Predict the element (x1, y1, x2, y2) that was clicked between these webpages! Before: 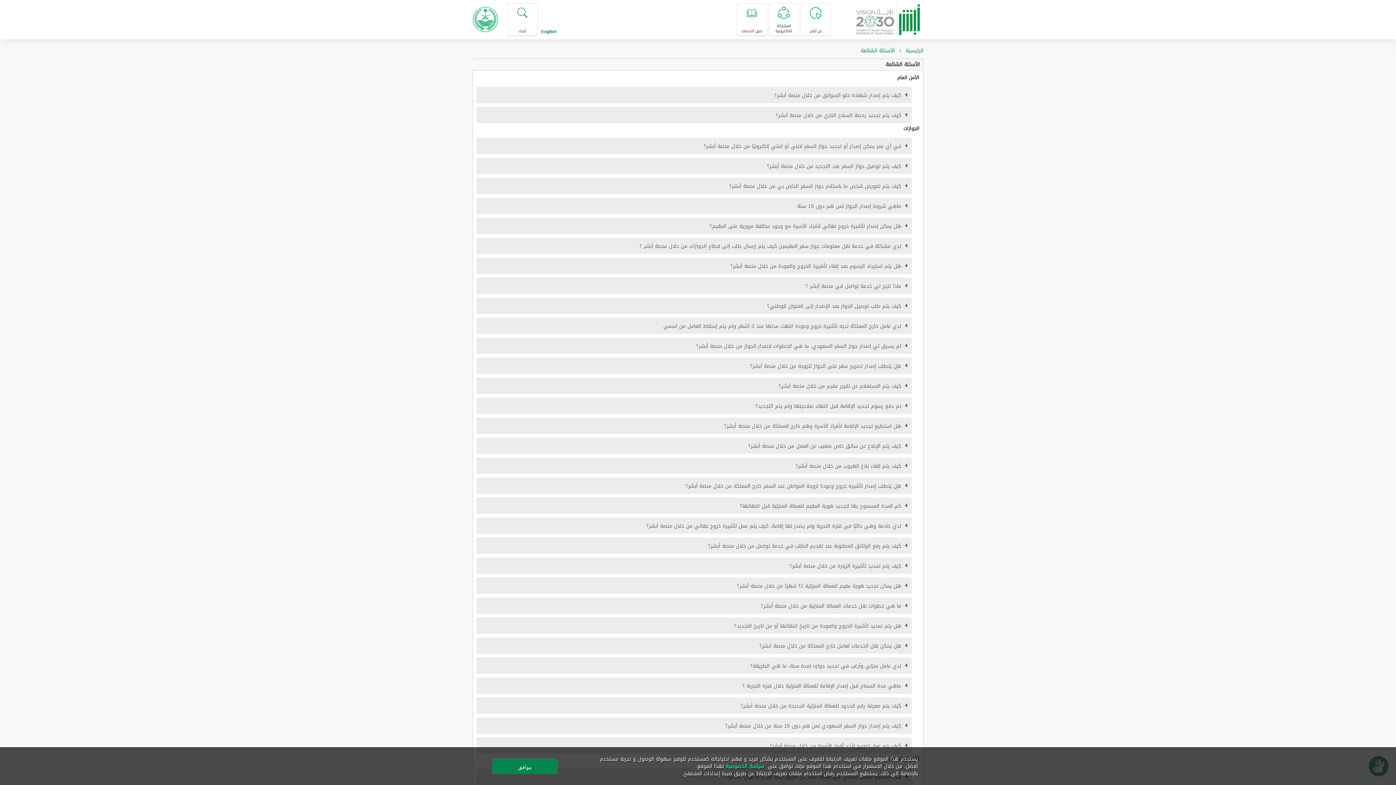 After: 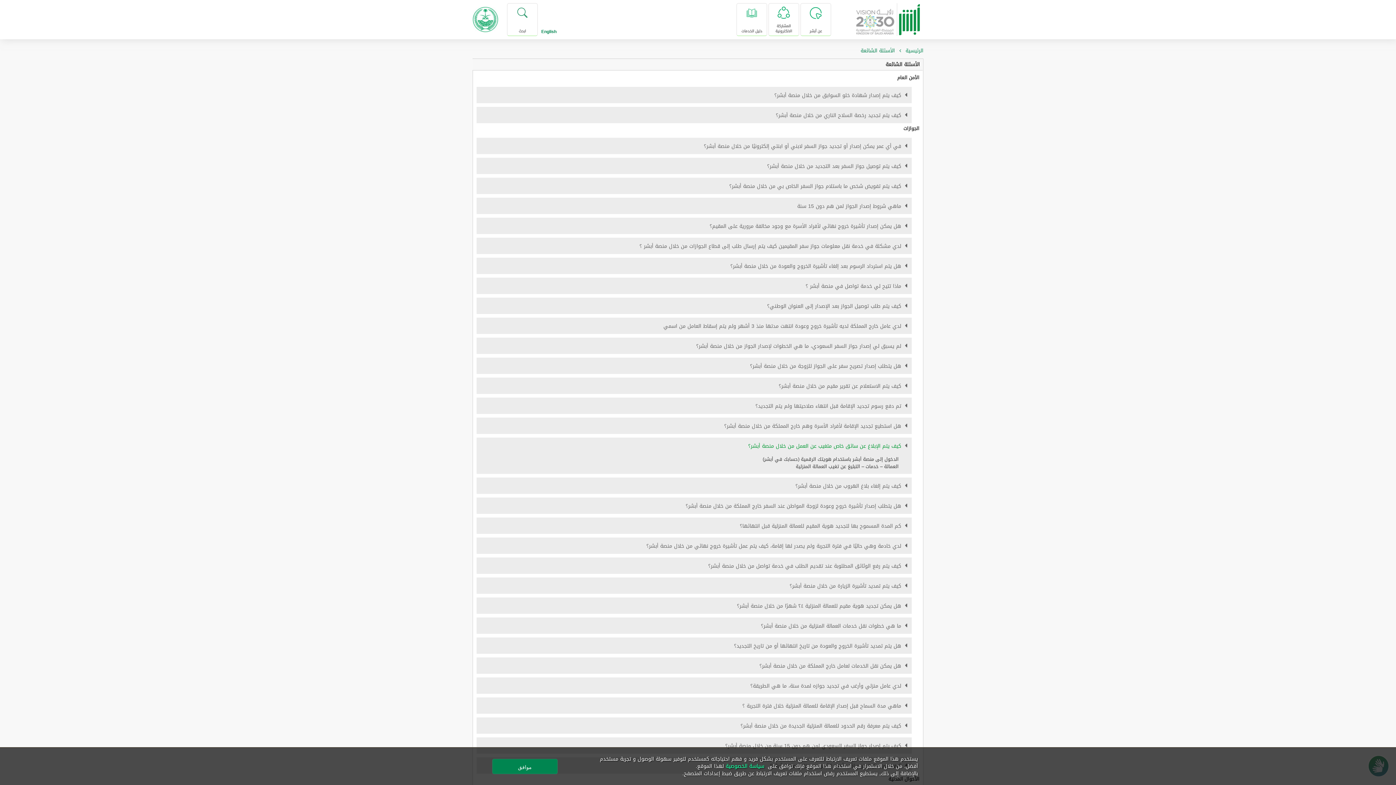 Action: label:  كيف يتم الإبلاغ عن سائق خاص متغيب عن العمل من خلال منصة أبشر؟ bbox: (476, 437, 908, 454)